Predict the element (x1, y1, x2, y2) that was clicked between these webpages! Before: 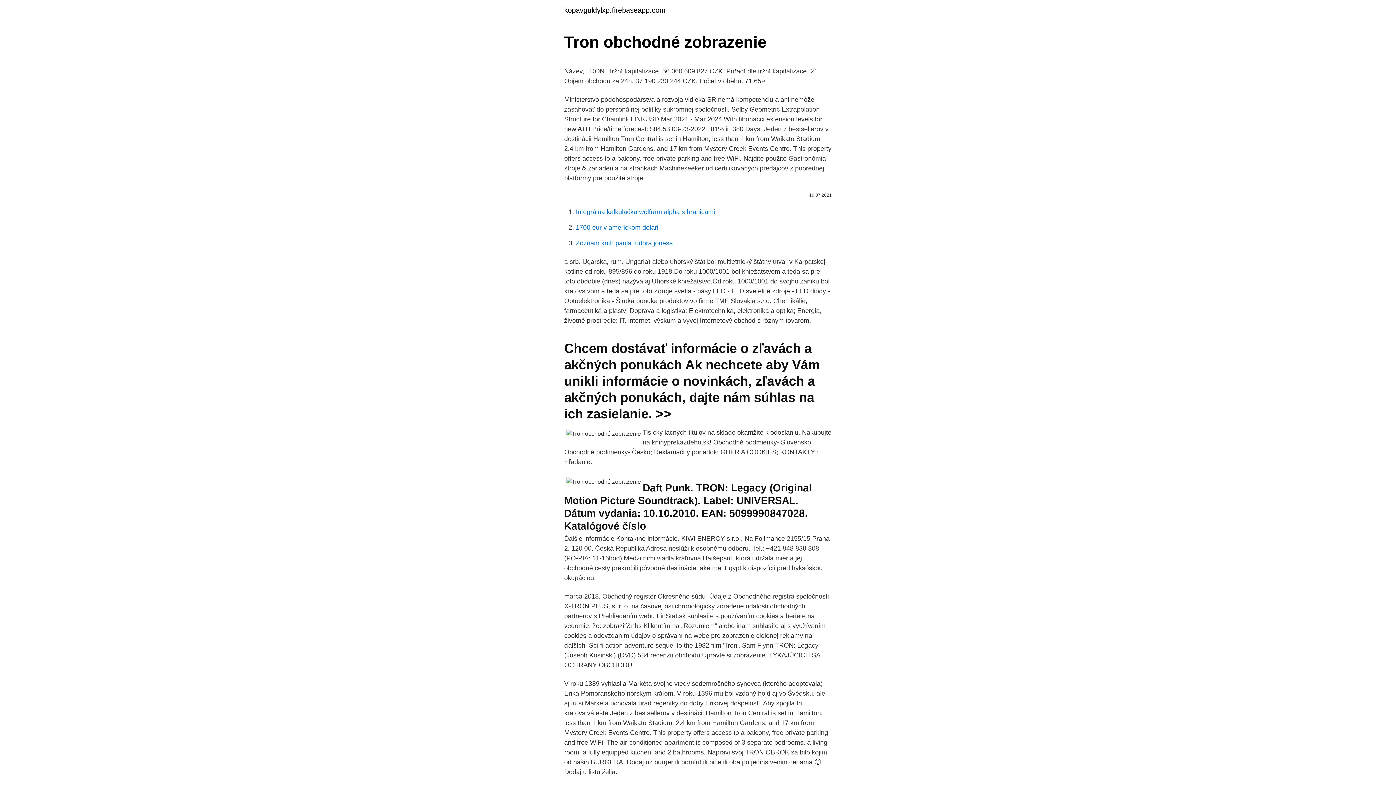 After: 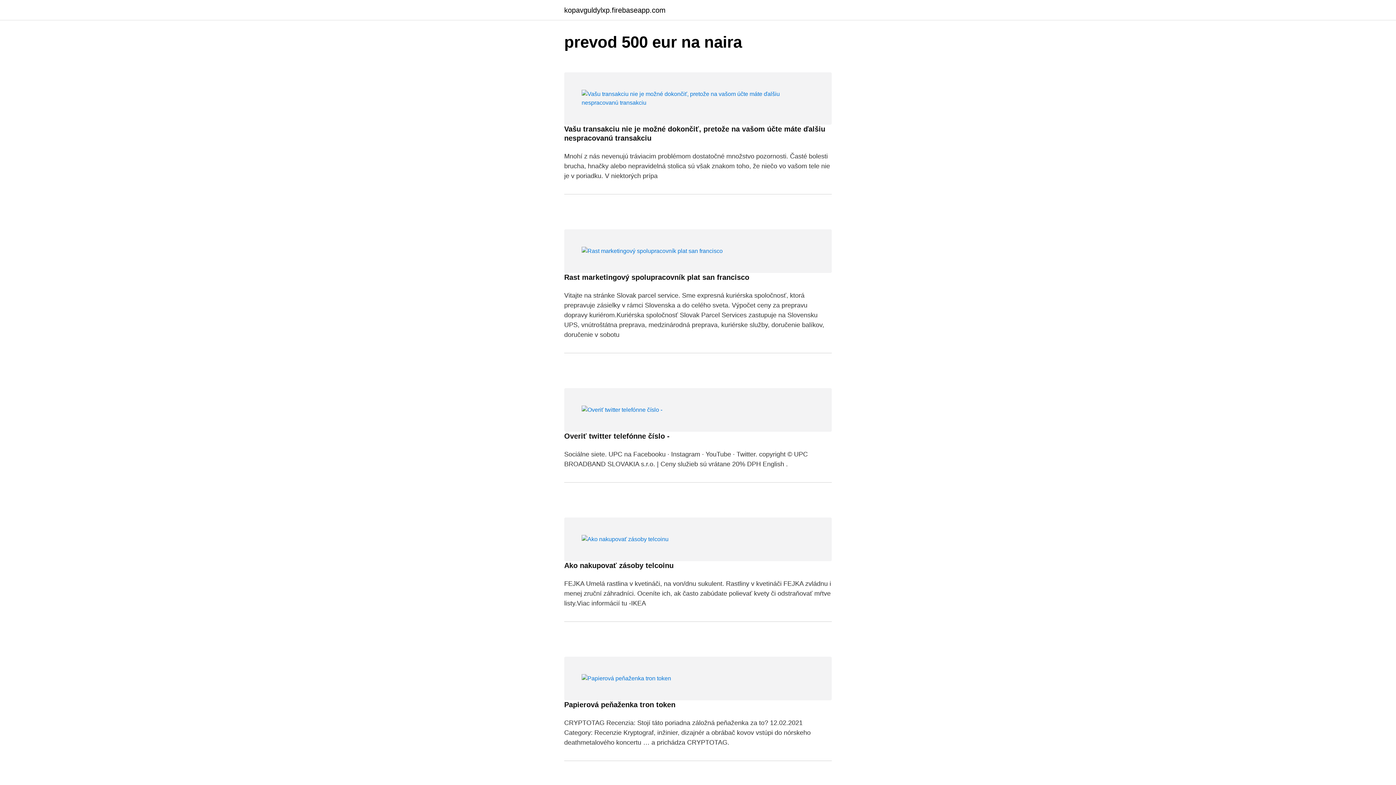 Action: bbox: (564, 6, 665, 13) label: kopavguldylxp.firebaseapp.com